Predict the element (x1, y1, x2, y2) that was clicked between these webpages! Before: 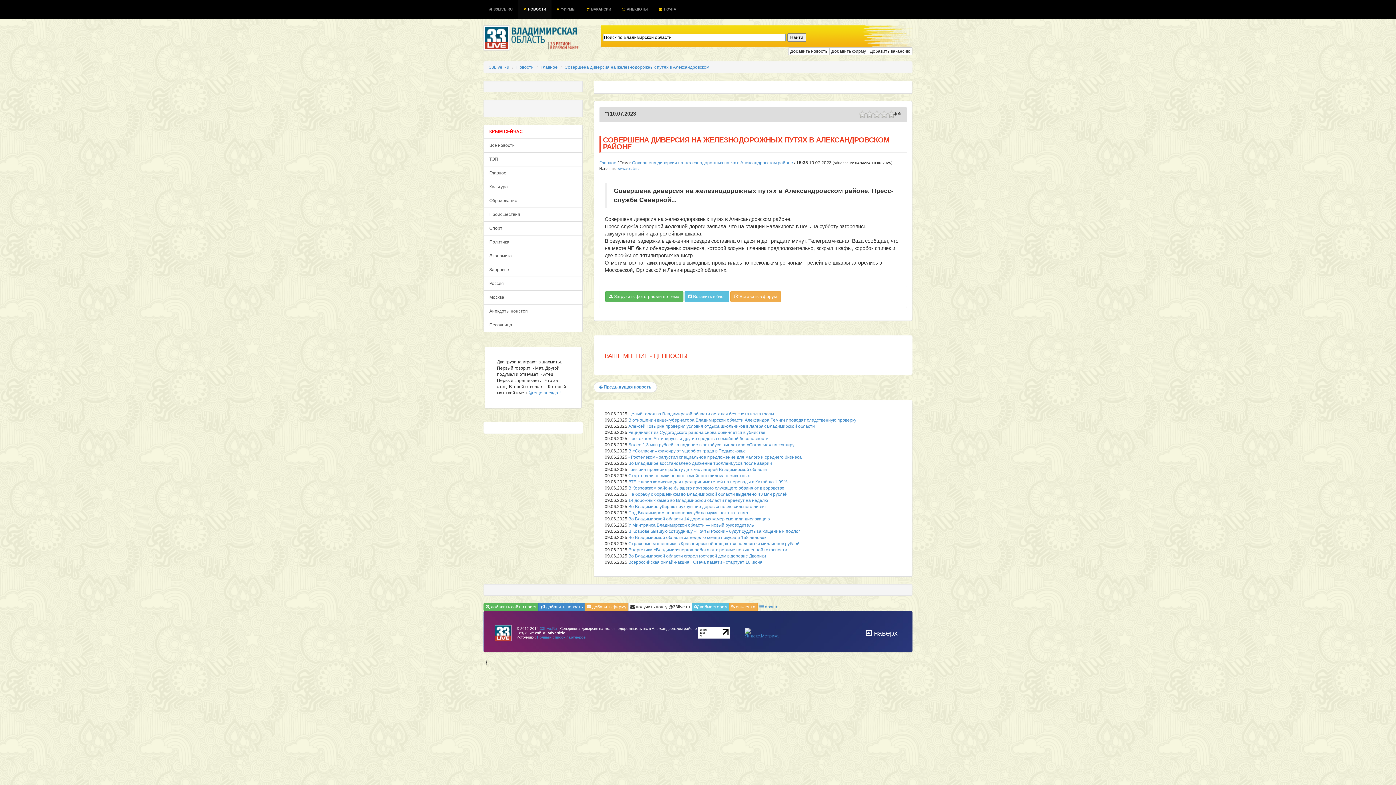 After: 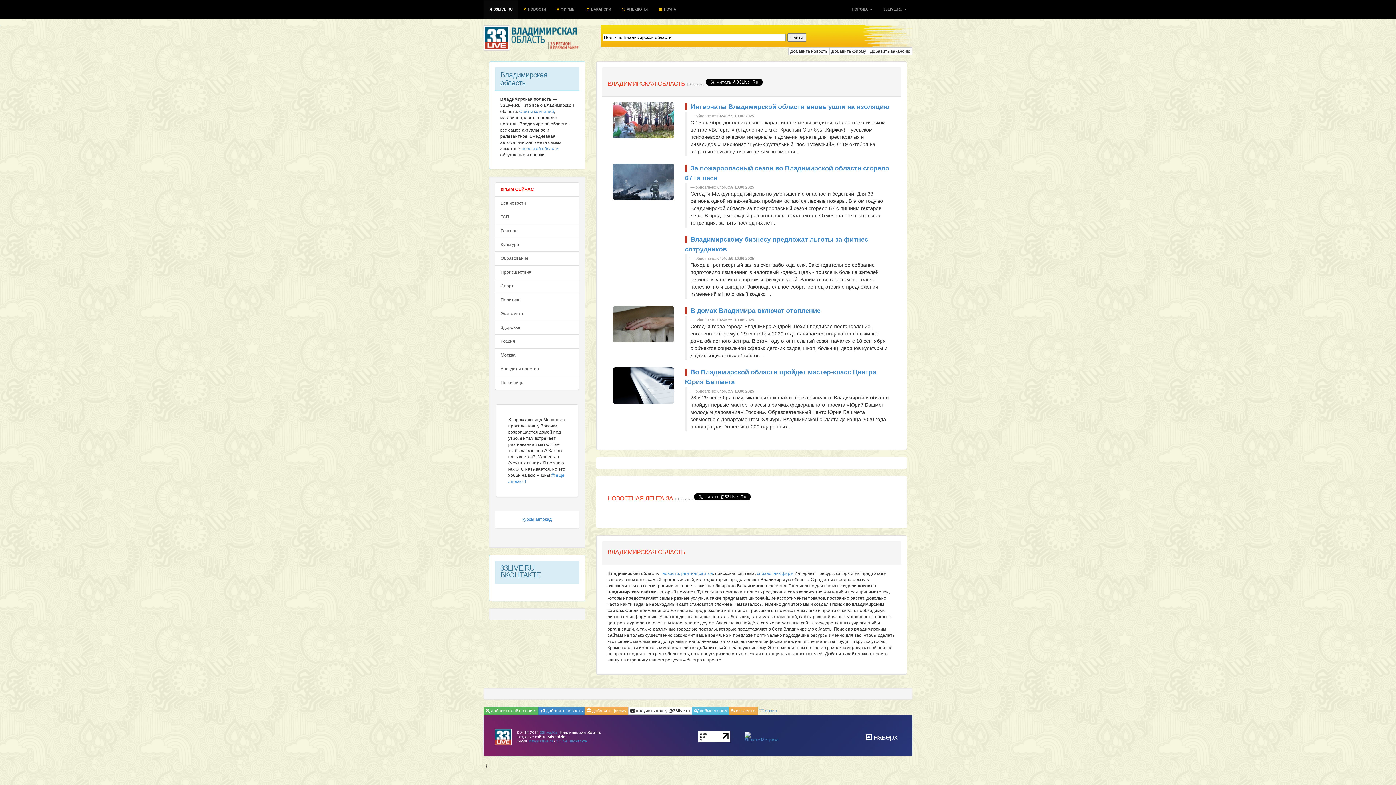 Action: label:  33LIVE.RU bbox: (483, 0, 518, 18)